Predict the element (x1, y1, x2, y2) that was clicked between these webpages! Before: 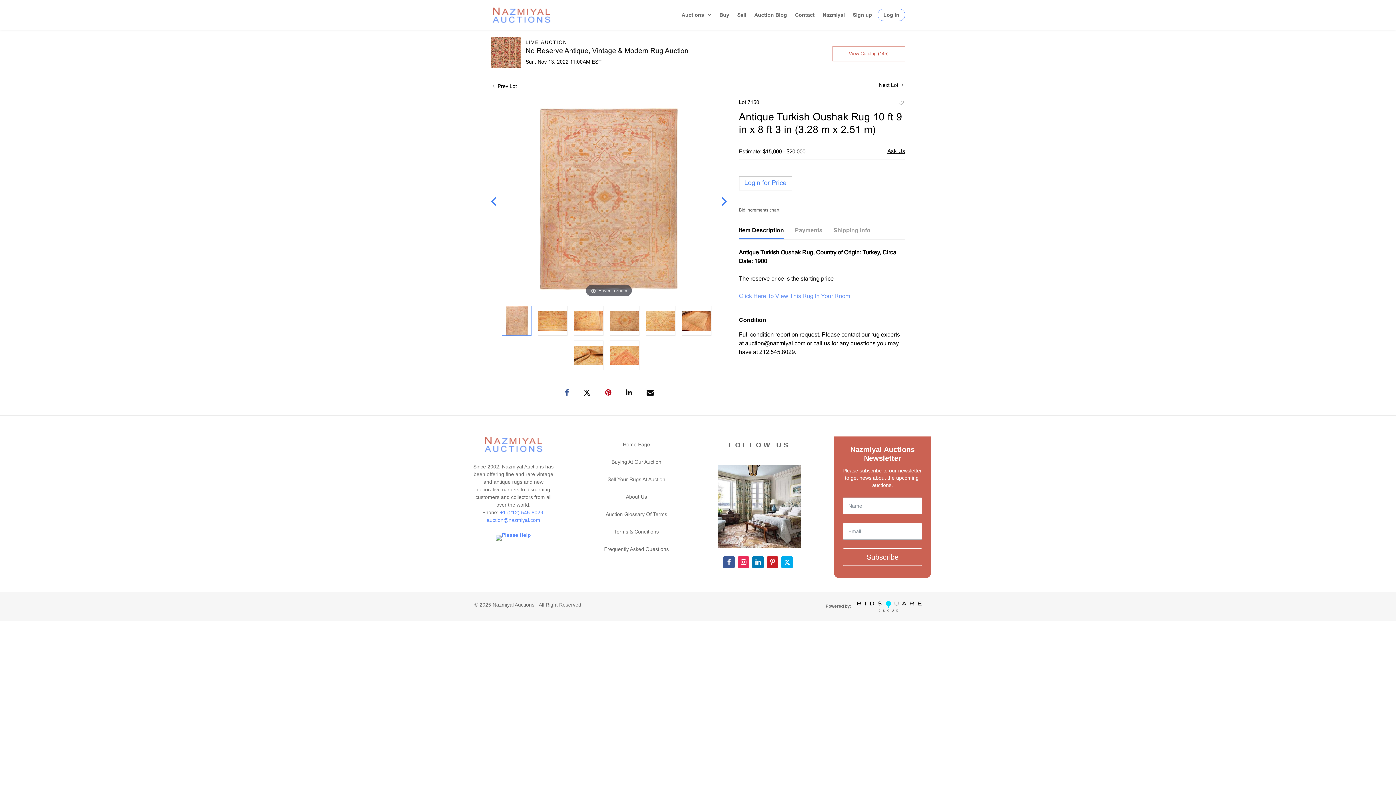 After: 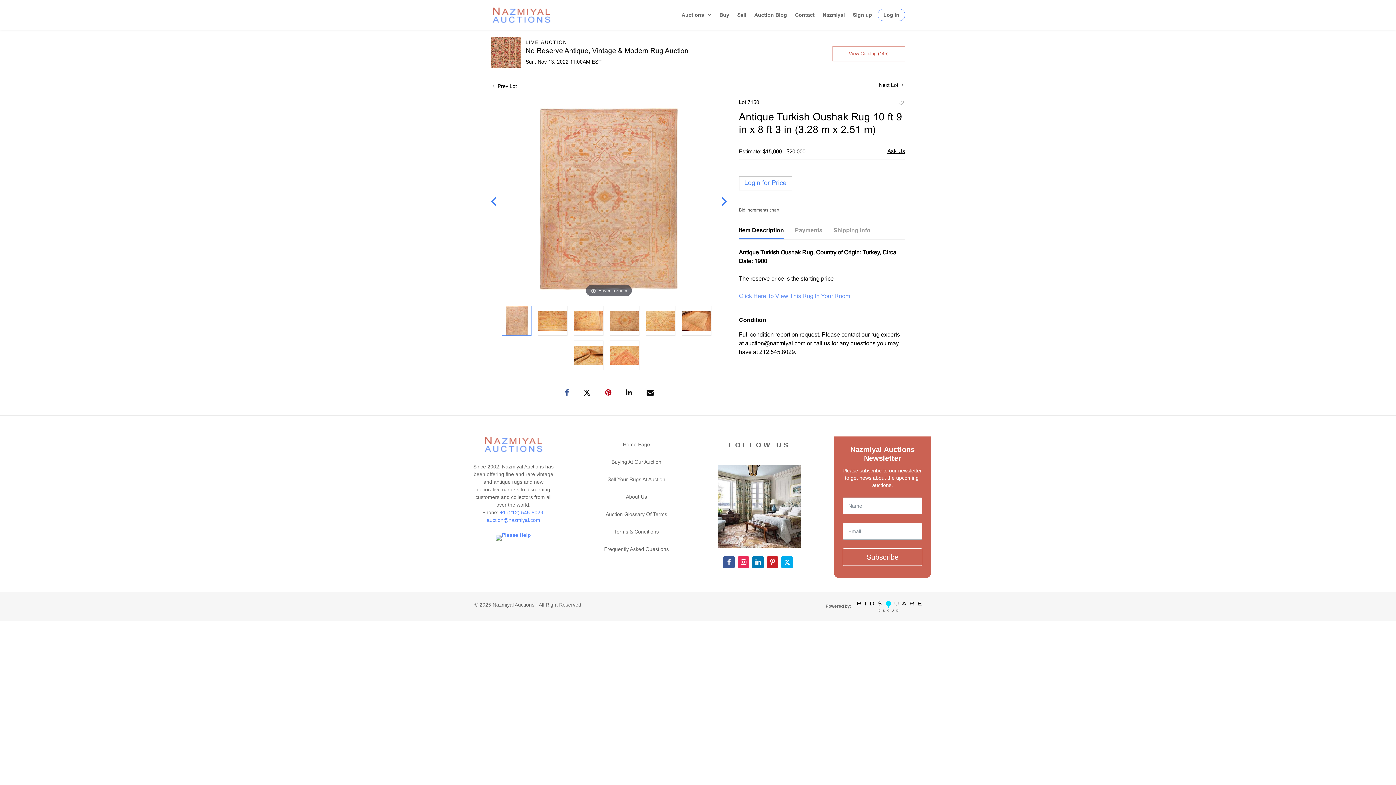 Action: bbox: (500, 509, 544, 515) label: +1 (212) 545-8029 